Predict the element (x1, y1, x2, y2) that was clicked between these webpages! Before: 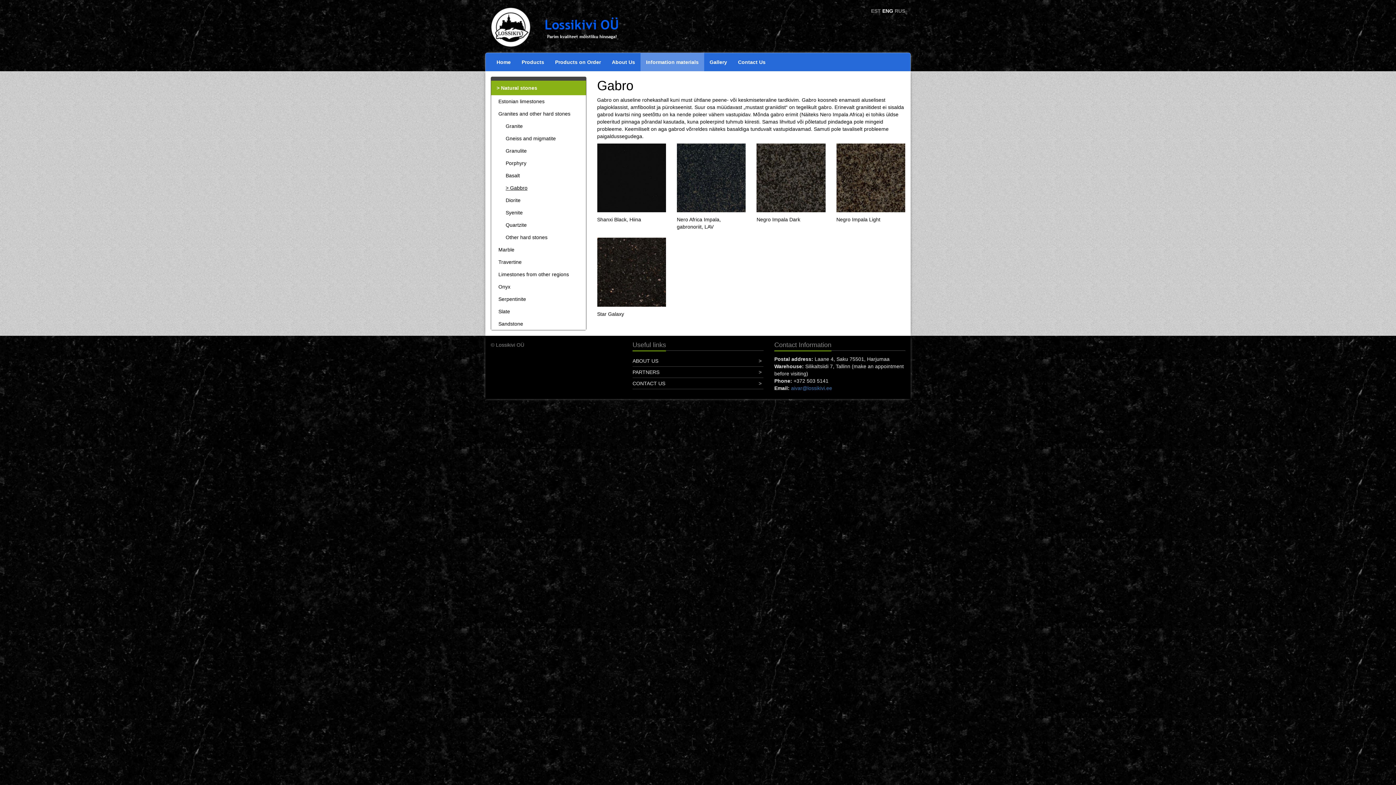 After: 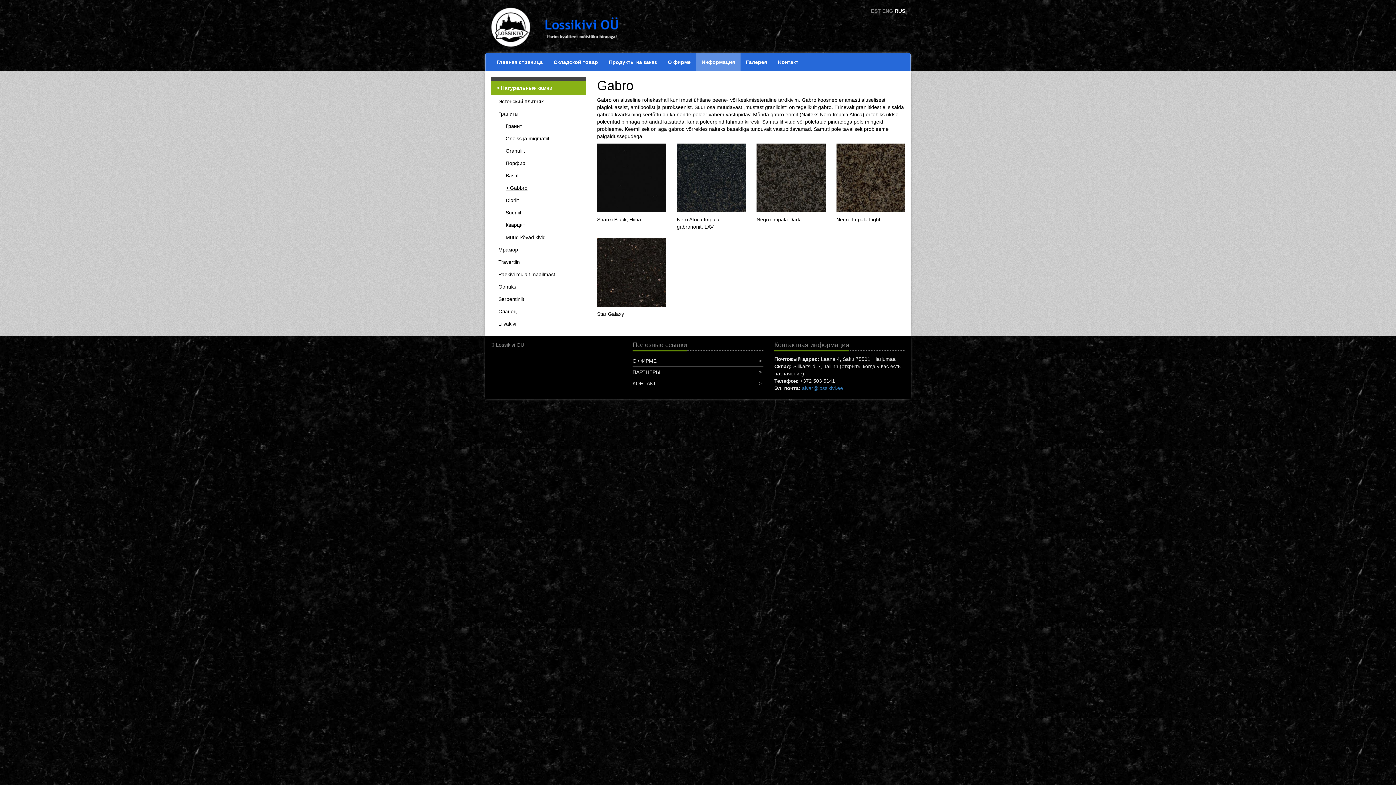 Action: label: RUS bbox: (894, 8, 905, 13)